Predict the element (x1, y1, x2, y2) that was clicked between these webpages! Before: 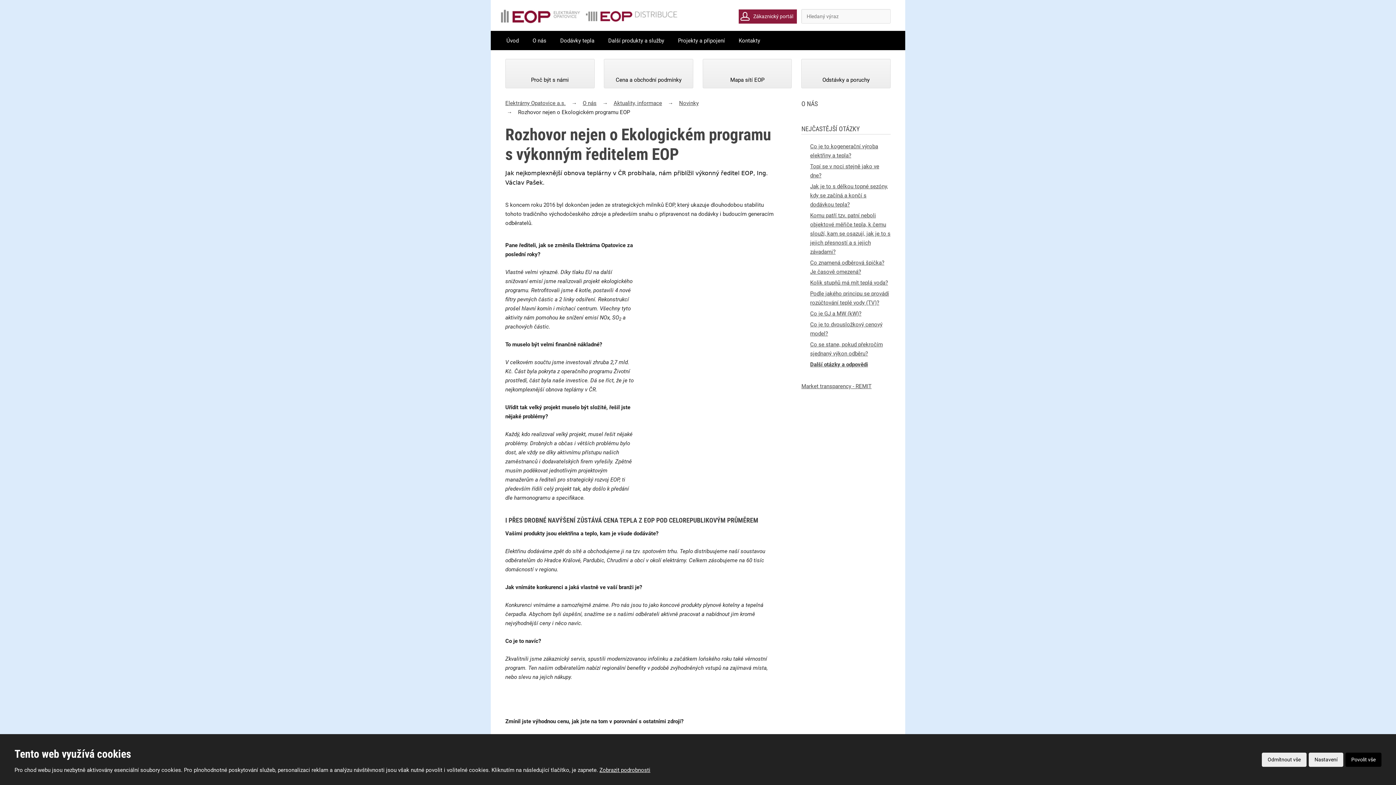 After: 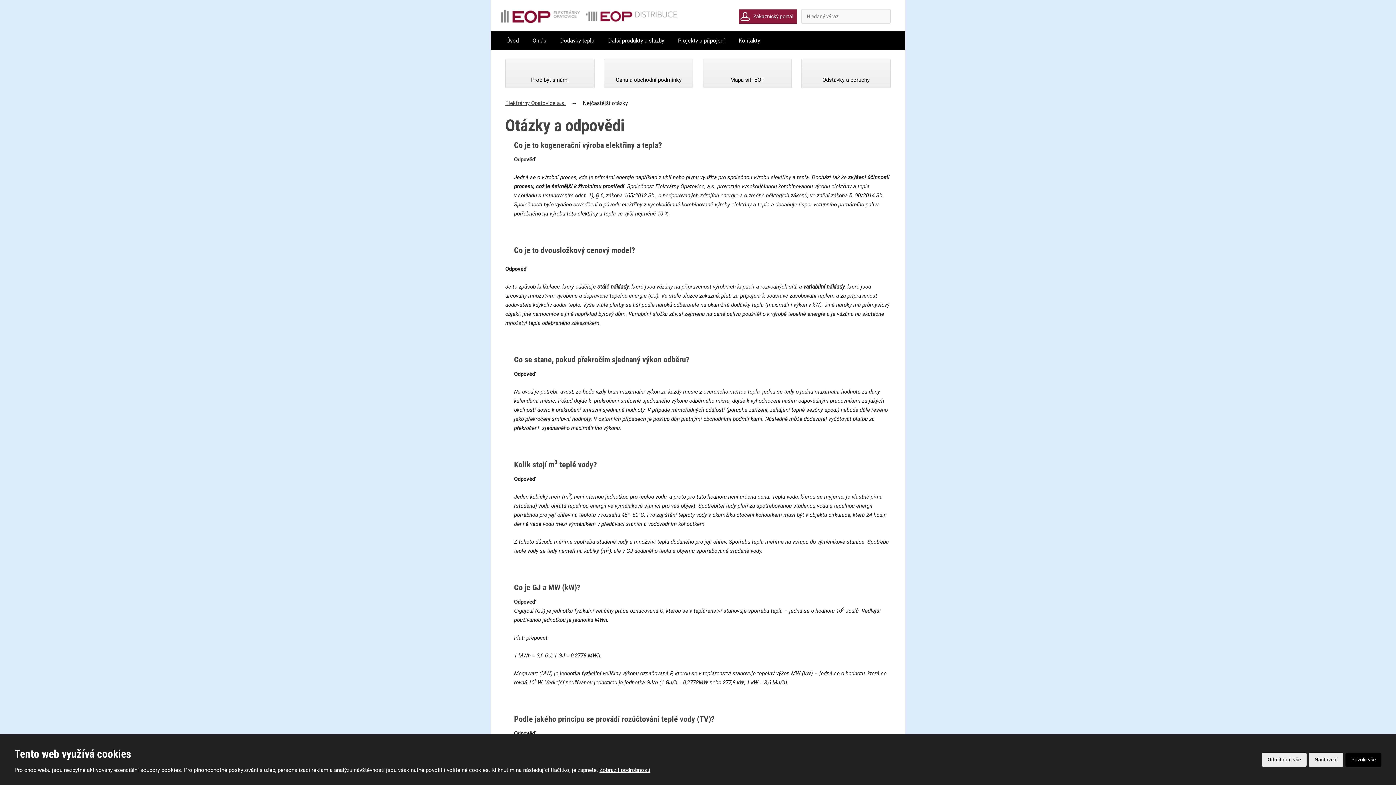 Action: label: Další otázky a odpovědi bbox: (810, 361, 868, 367)